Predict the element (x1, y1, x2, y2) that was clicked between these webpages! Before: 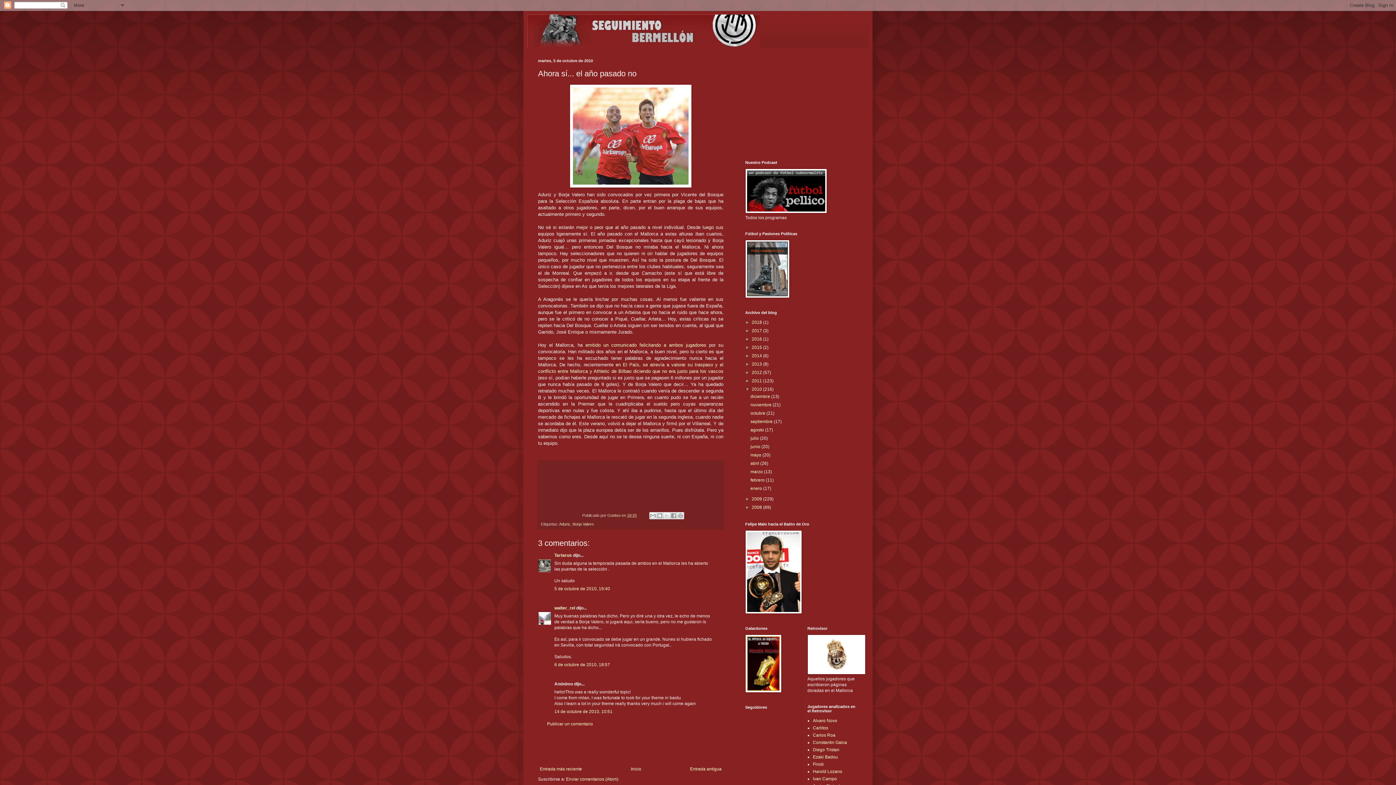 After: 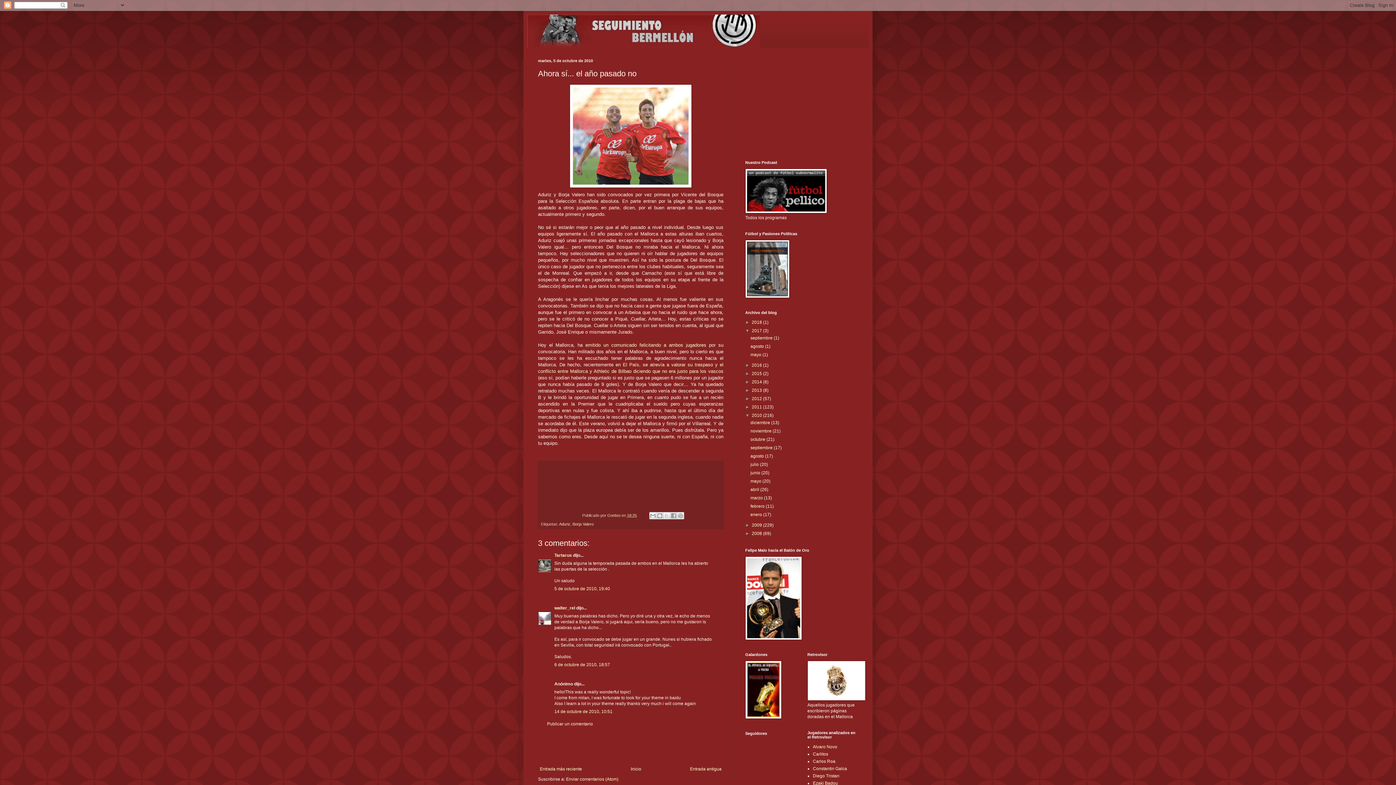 Action: label: ►   bbox: (745, 328, 752, 333)